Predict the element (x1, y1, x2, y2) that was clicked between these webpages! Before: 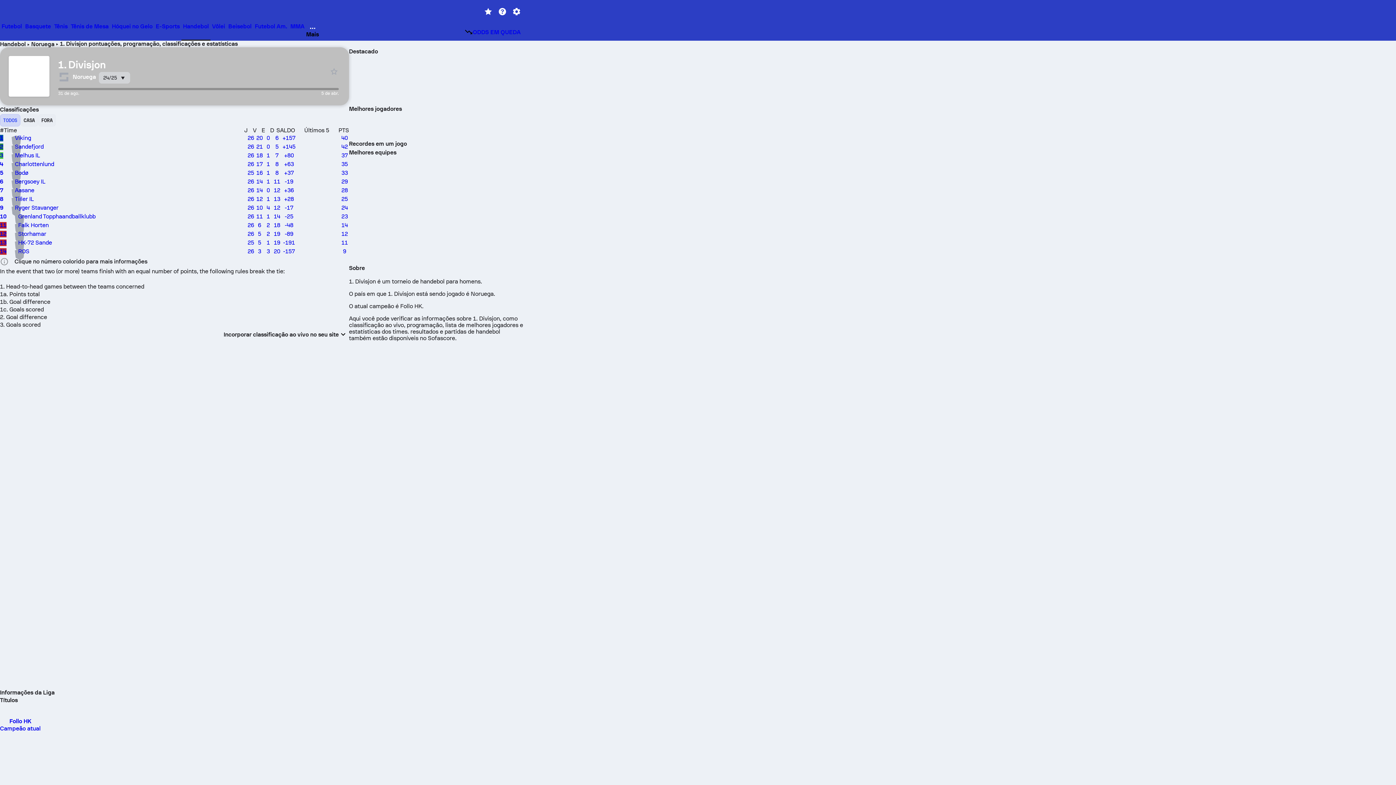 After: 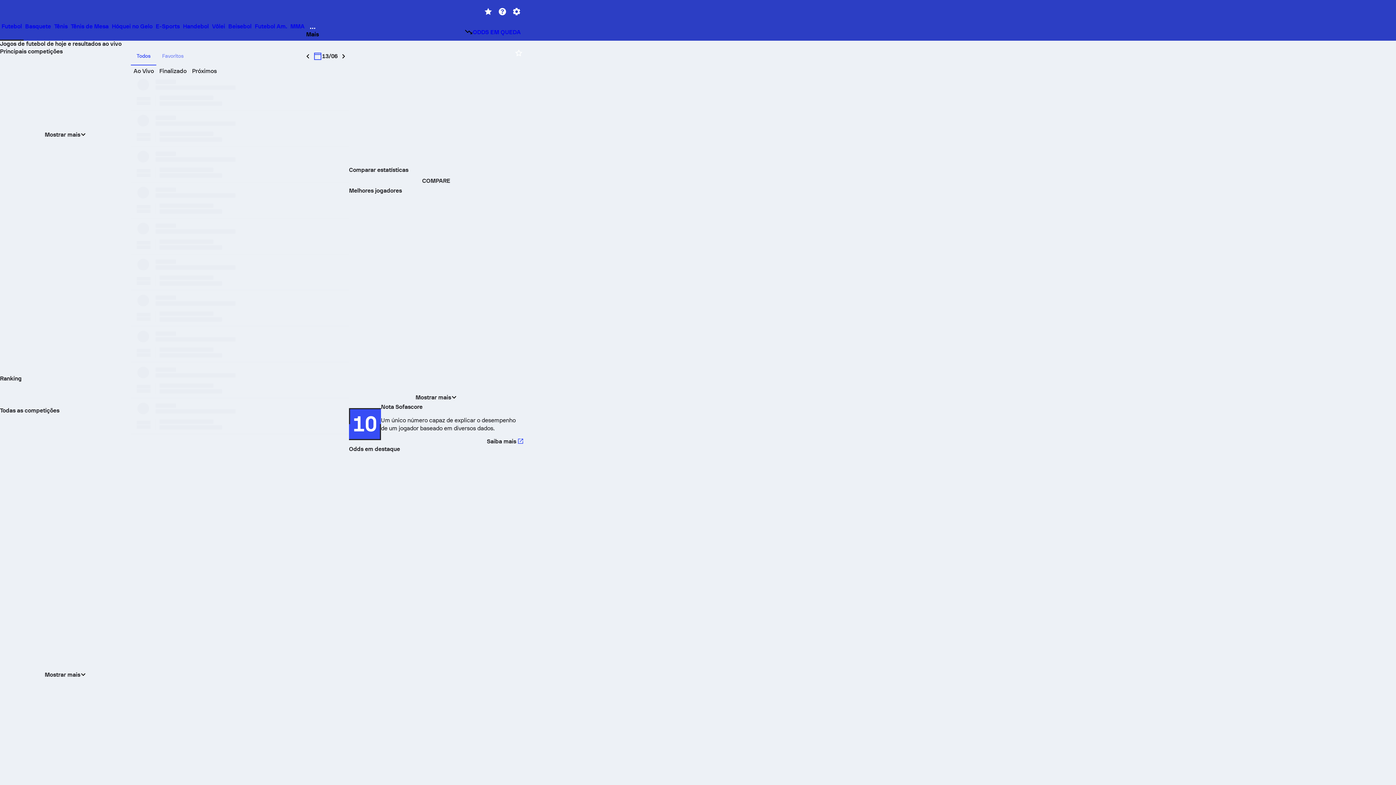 Action: label: Futebol bbox: (0, 23, 23, 39)